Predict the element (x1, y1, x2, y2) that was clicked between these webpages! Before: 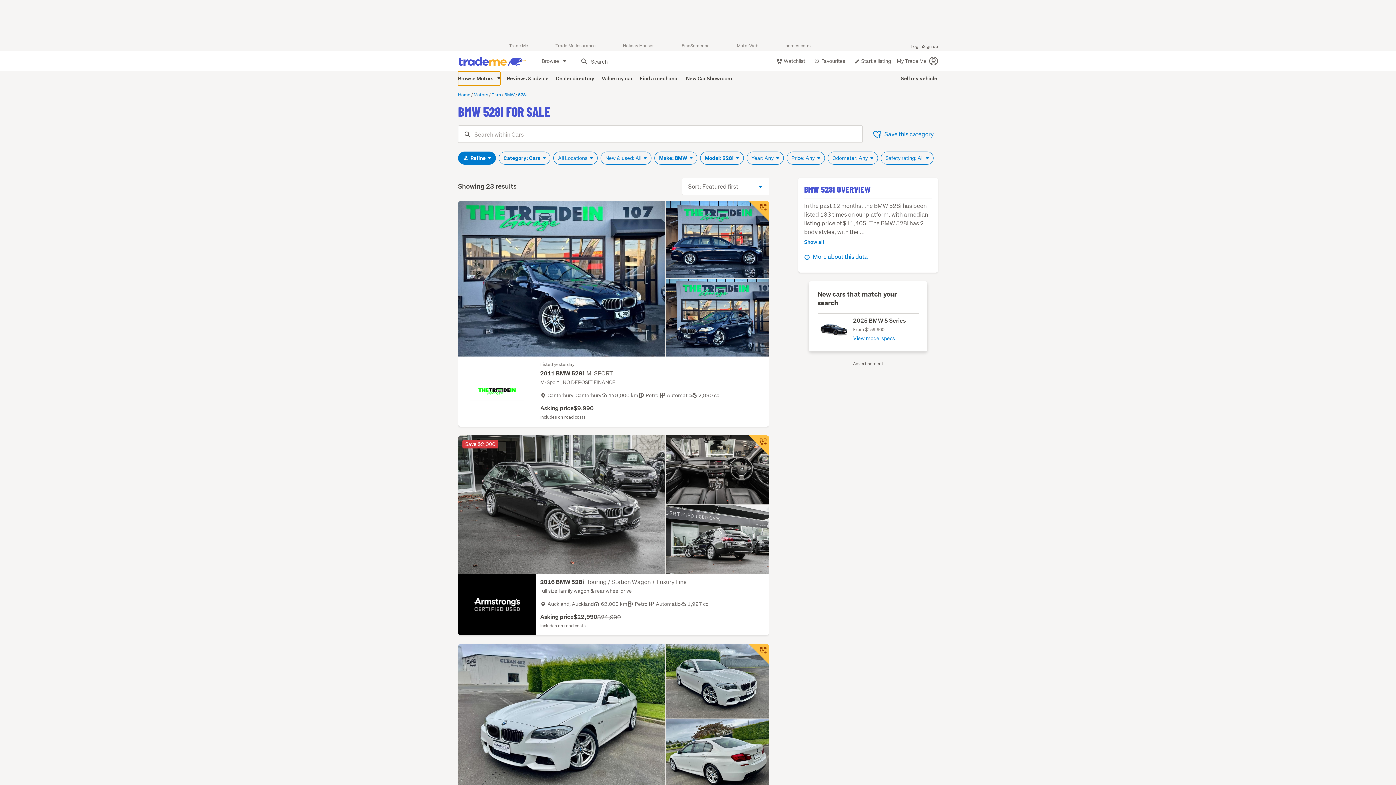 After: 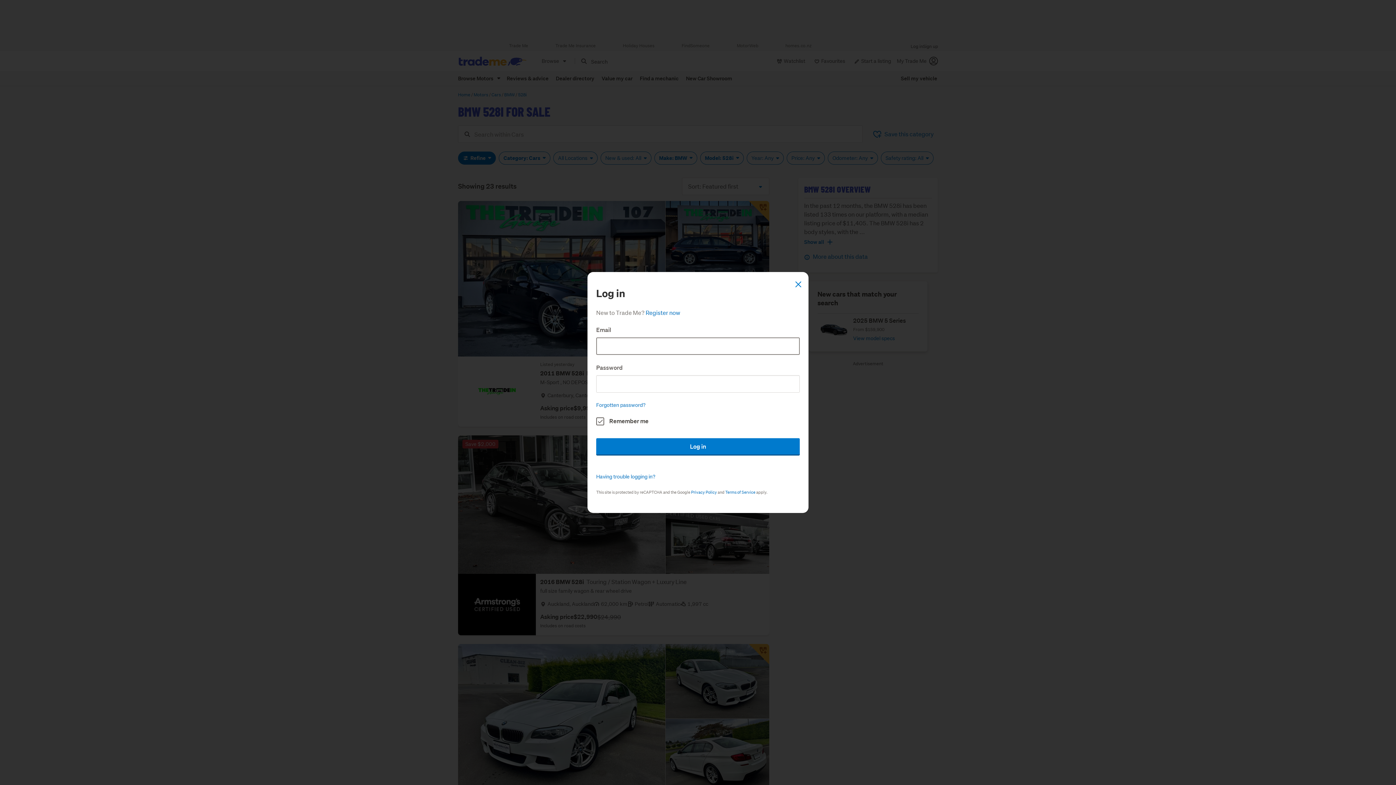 Action: bbox: (868, 125, 938, 142) label: Save this category